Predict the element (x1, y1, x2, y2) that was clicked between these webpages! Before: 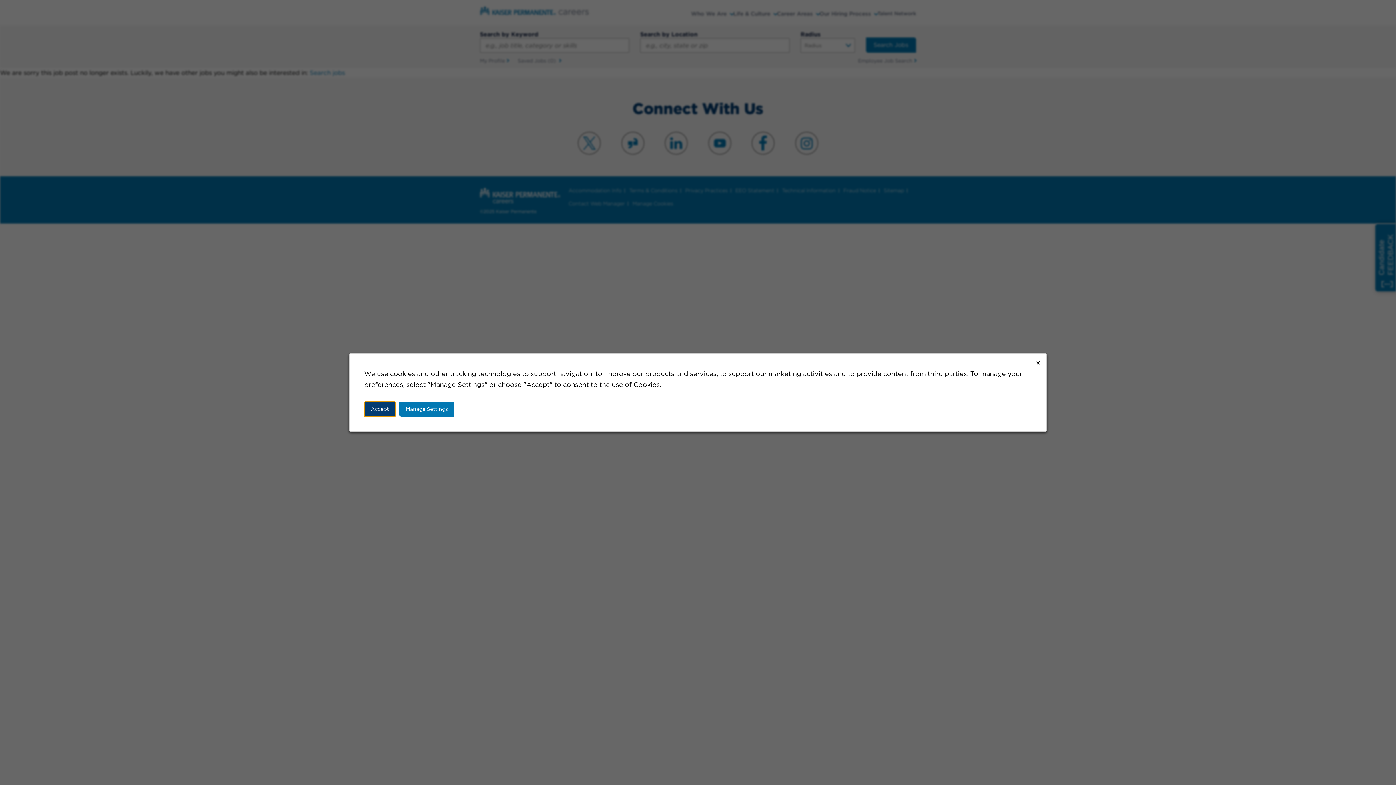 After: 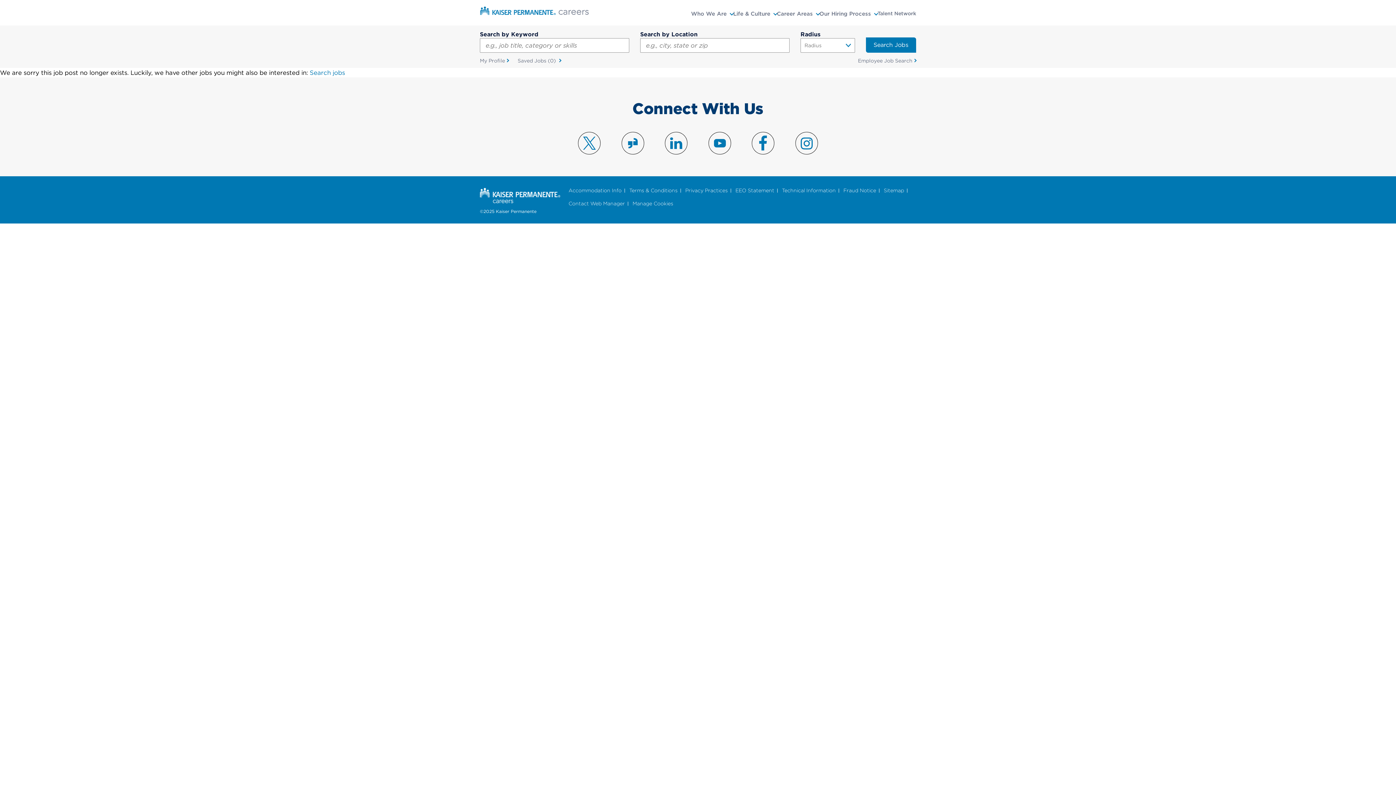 Action: label: X bbox: (1033, 357, 1042, 369)